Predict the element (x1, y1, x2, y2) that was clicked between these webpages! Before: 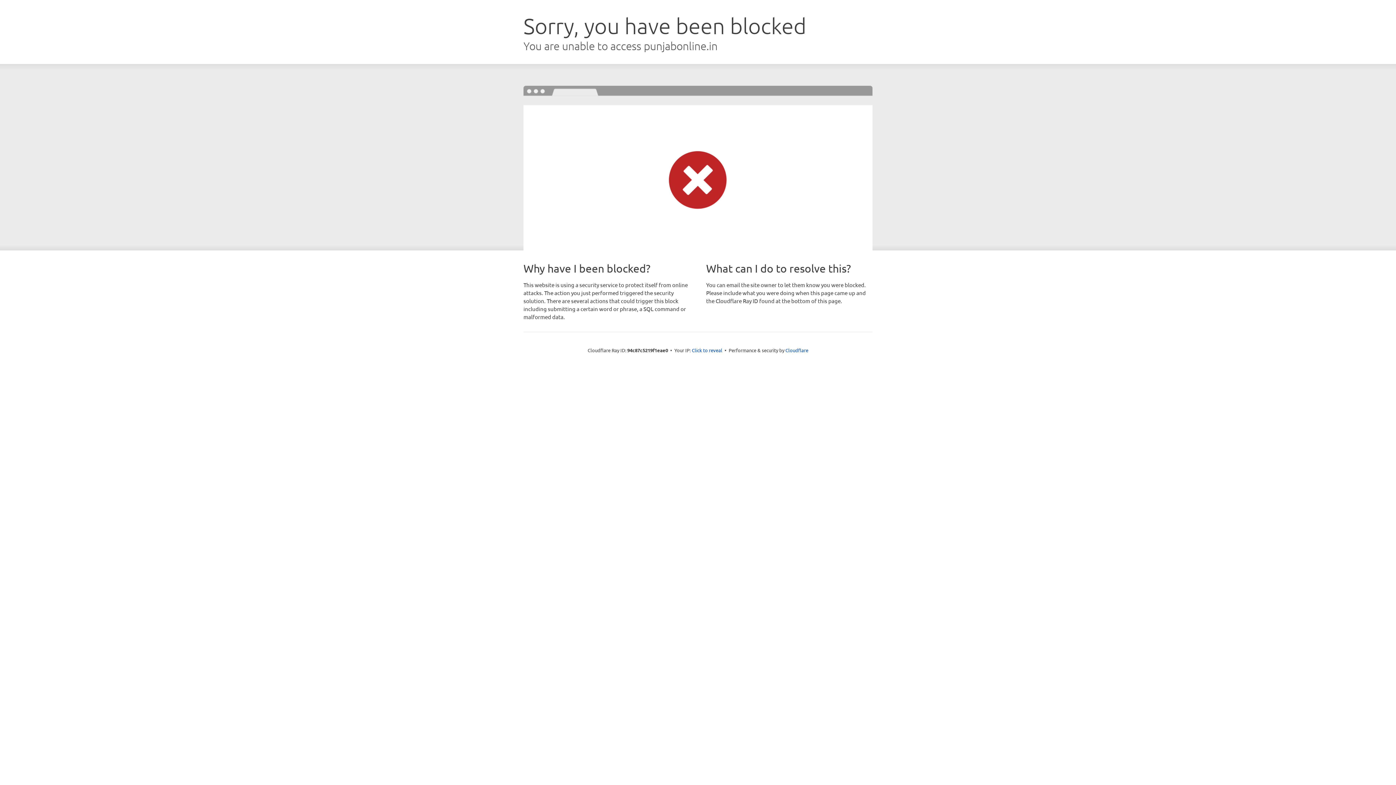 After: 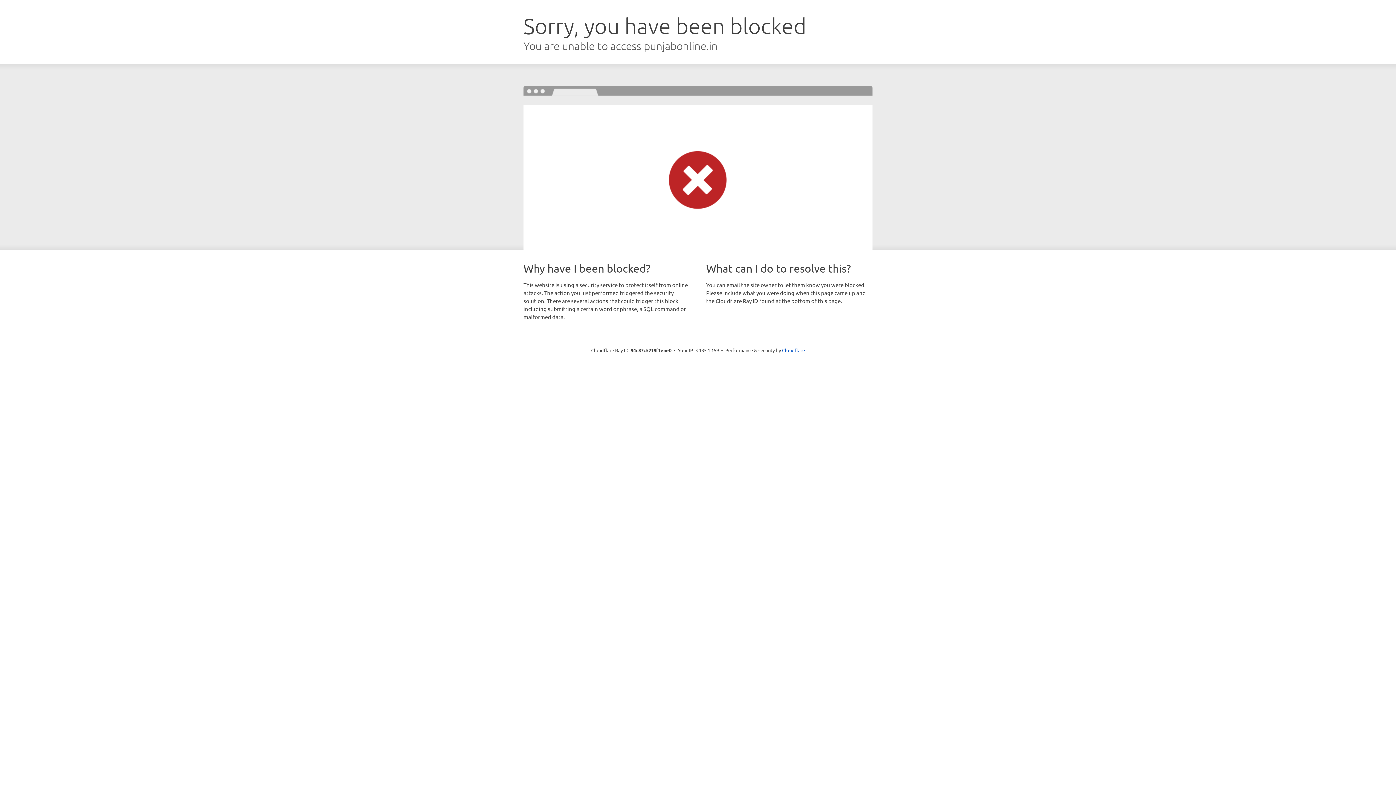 Action: label: Click to reveal bbox: (692, 346, 722, 353)